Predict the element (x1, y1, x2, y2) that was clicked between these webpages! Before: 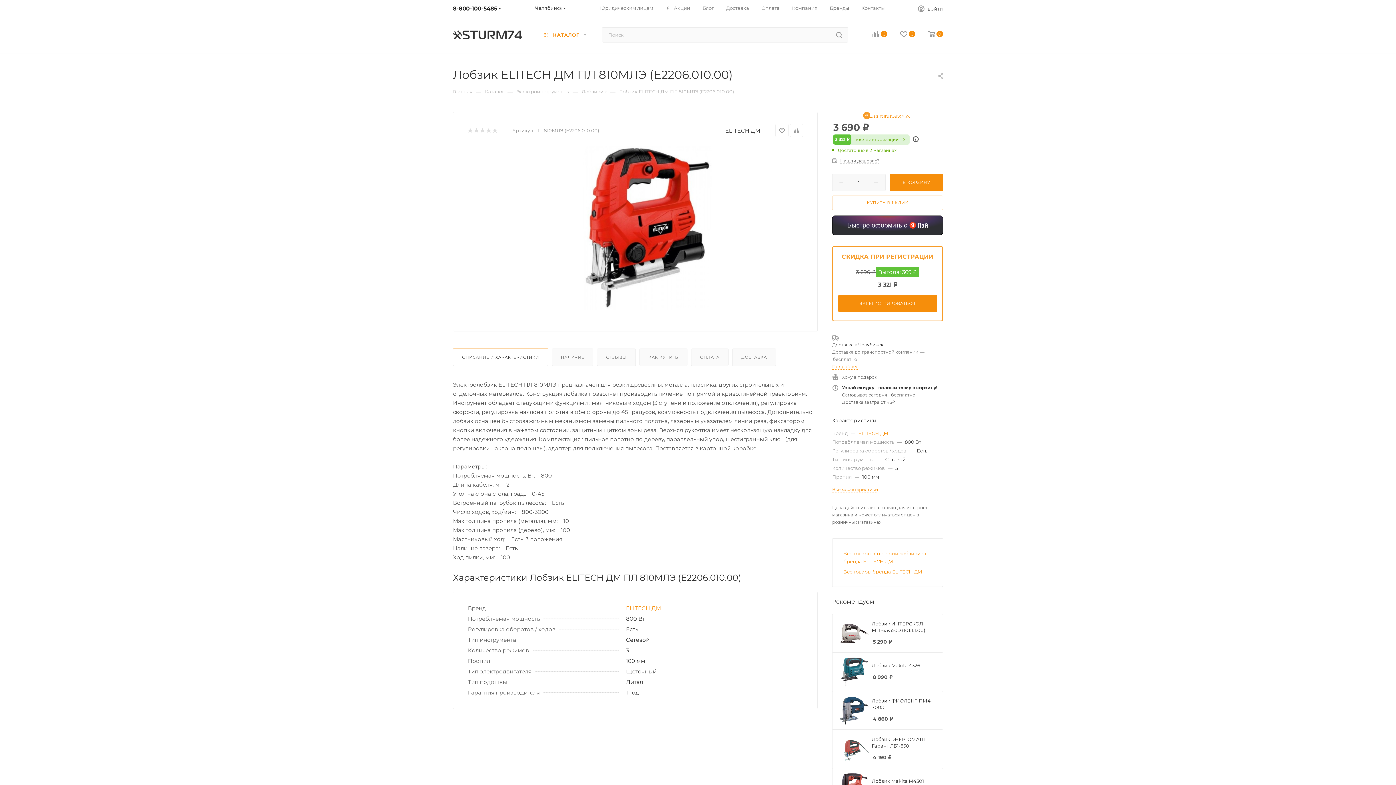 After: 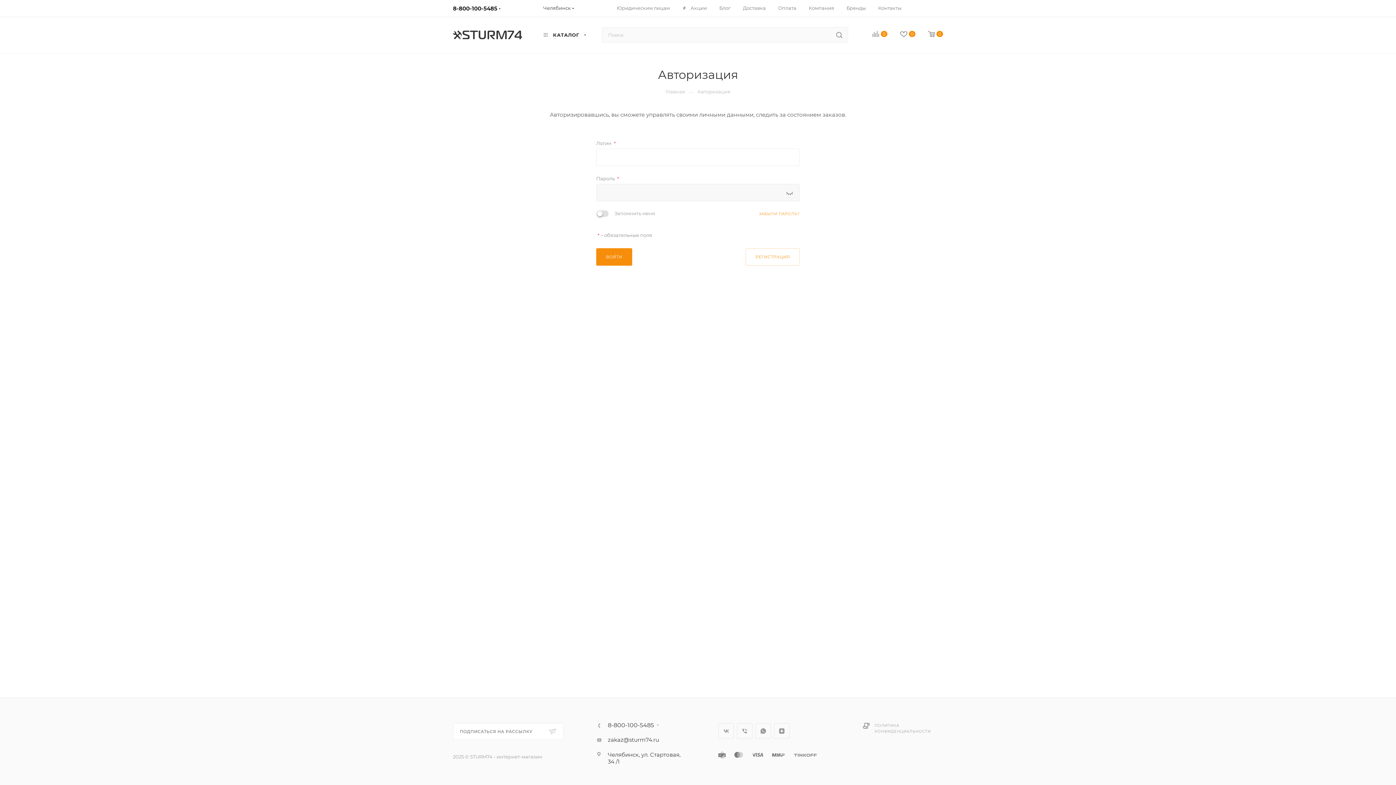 Action: label: 3 321 ₽ после авторизации bbox: (833, 134, 909, 144)